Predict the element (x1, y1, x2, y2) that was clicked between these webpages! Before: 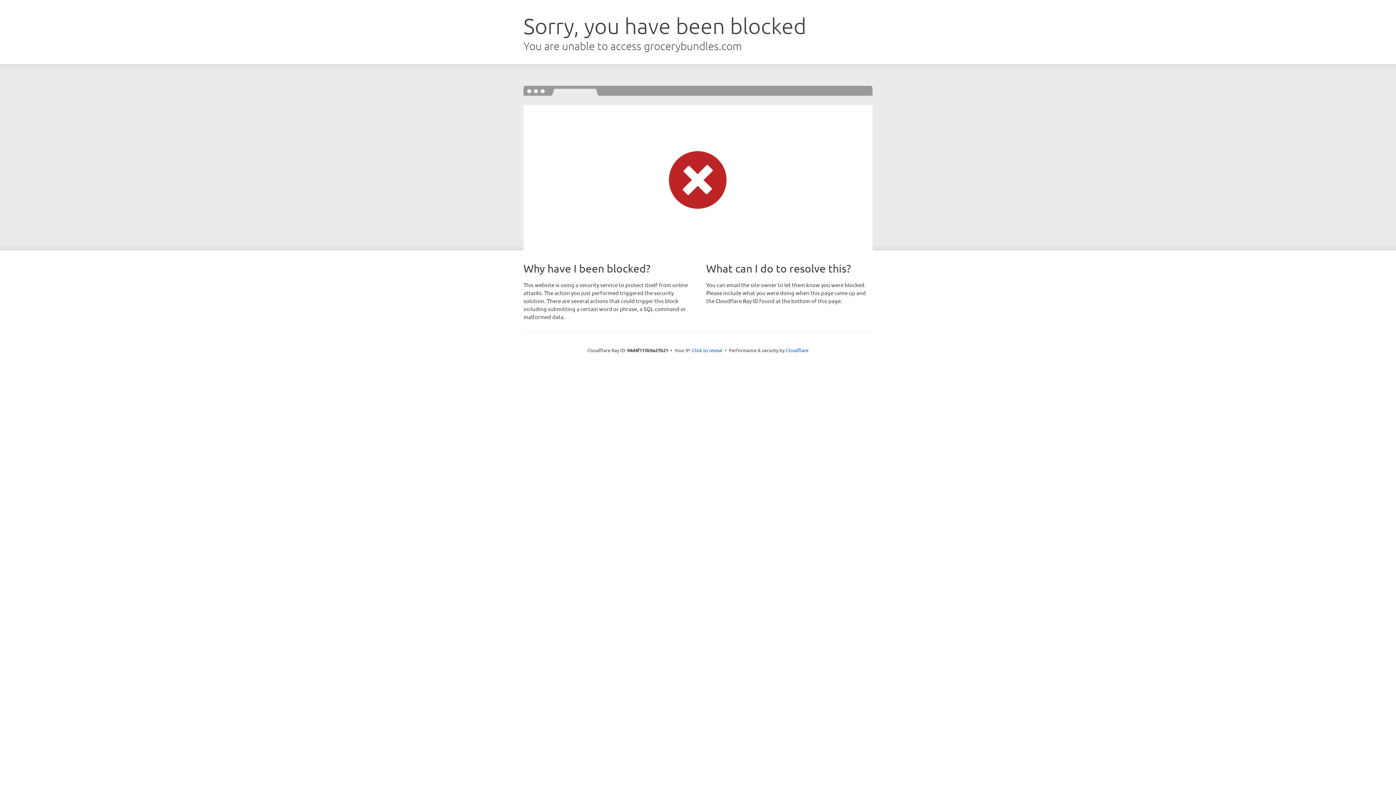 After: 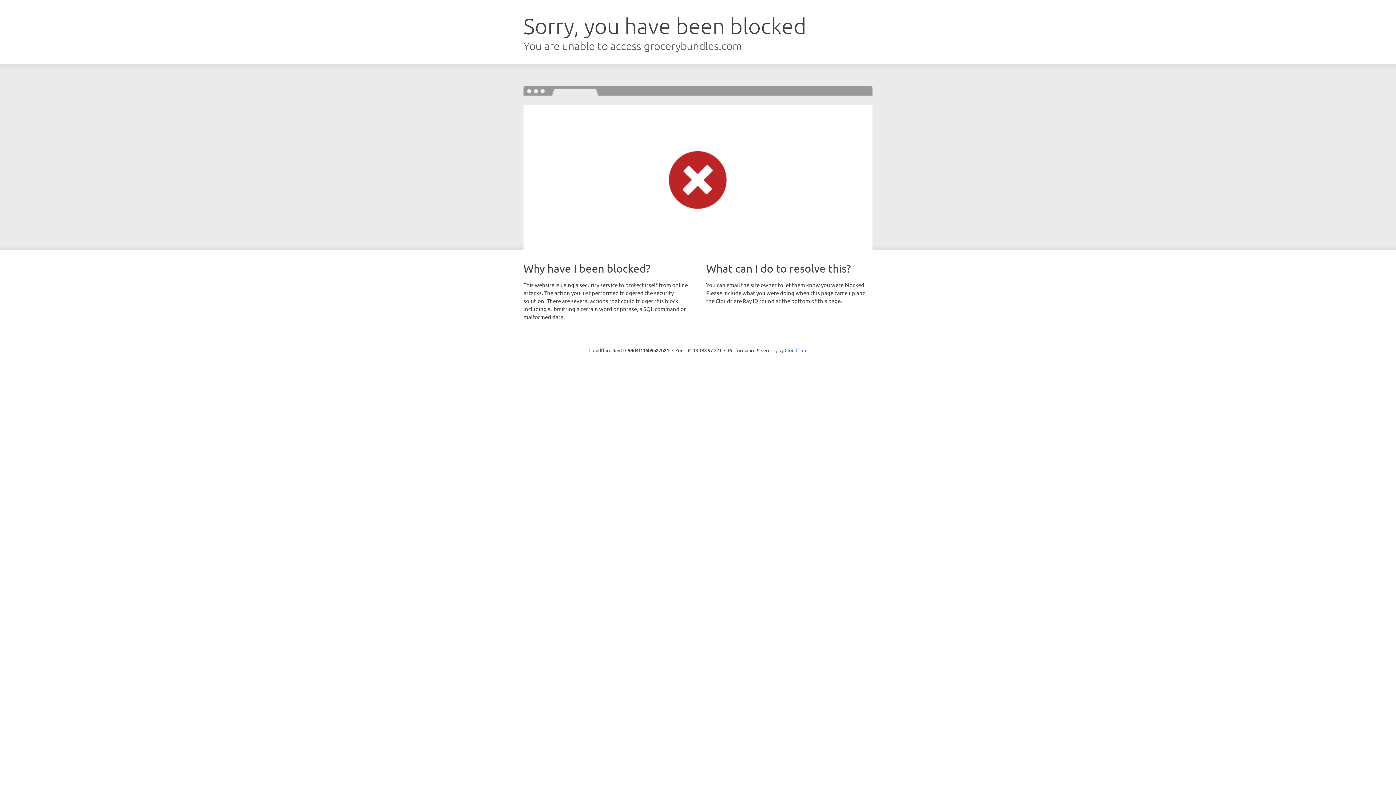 Action: label: Click to reveal bbox: (692, 346, 722, 353)